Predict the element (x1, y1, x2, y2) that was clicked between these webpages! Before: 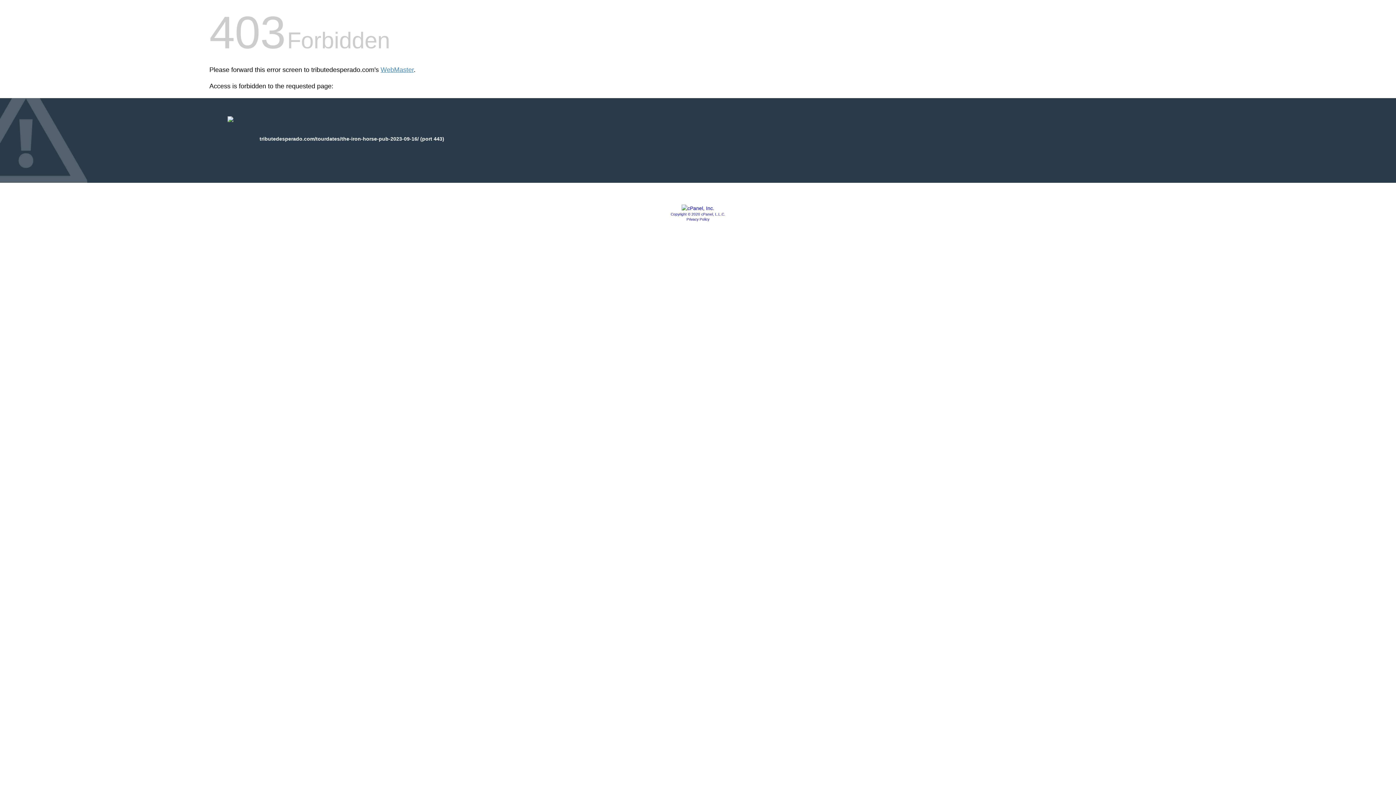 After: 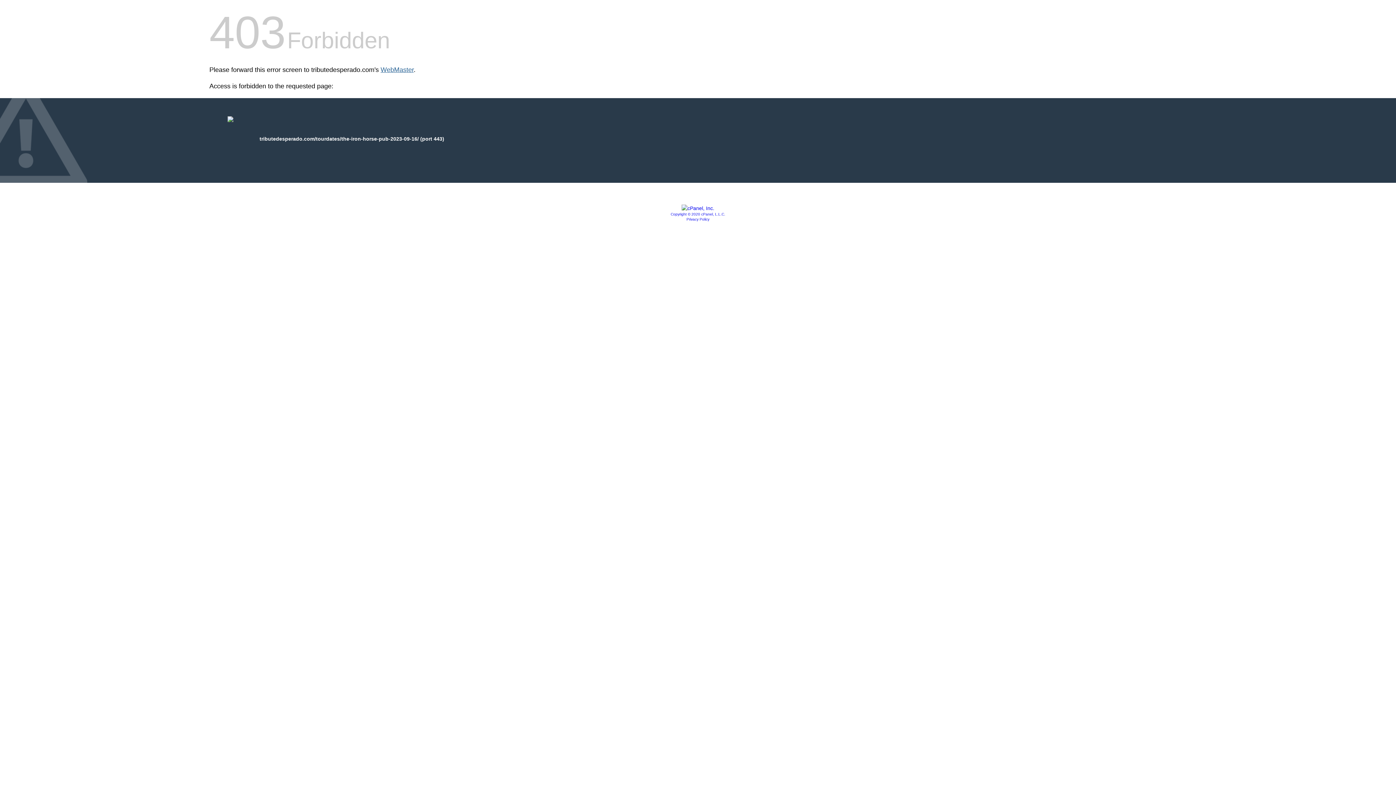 Action: label: WebMaster bbox: (380, 66, 413, 73)